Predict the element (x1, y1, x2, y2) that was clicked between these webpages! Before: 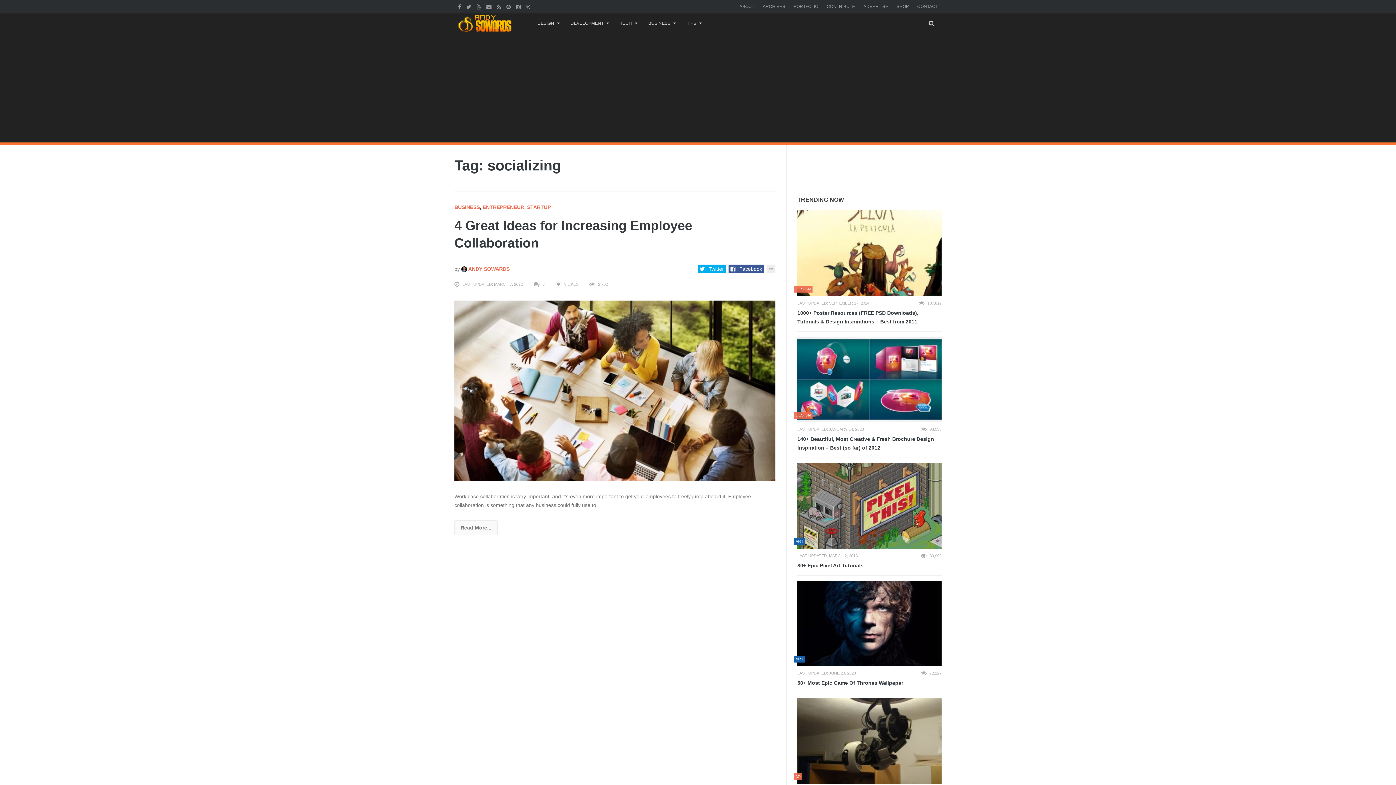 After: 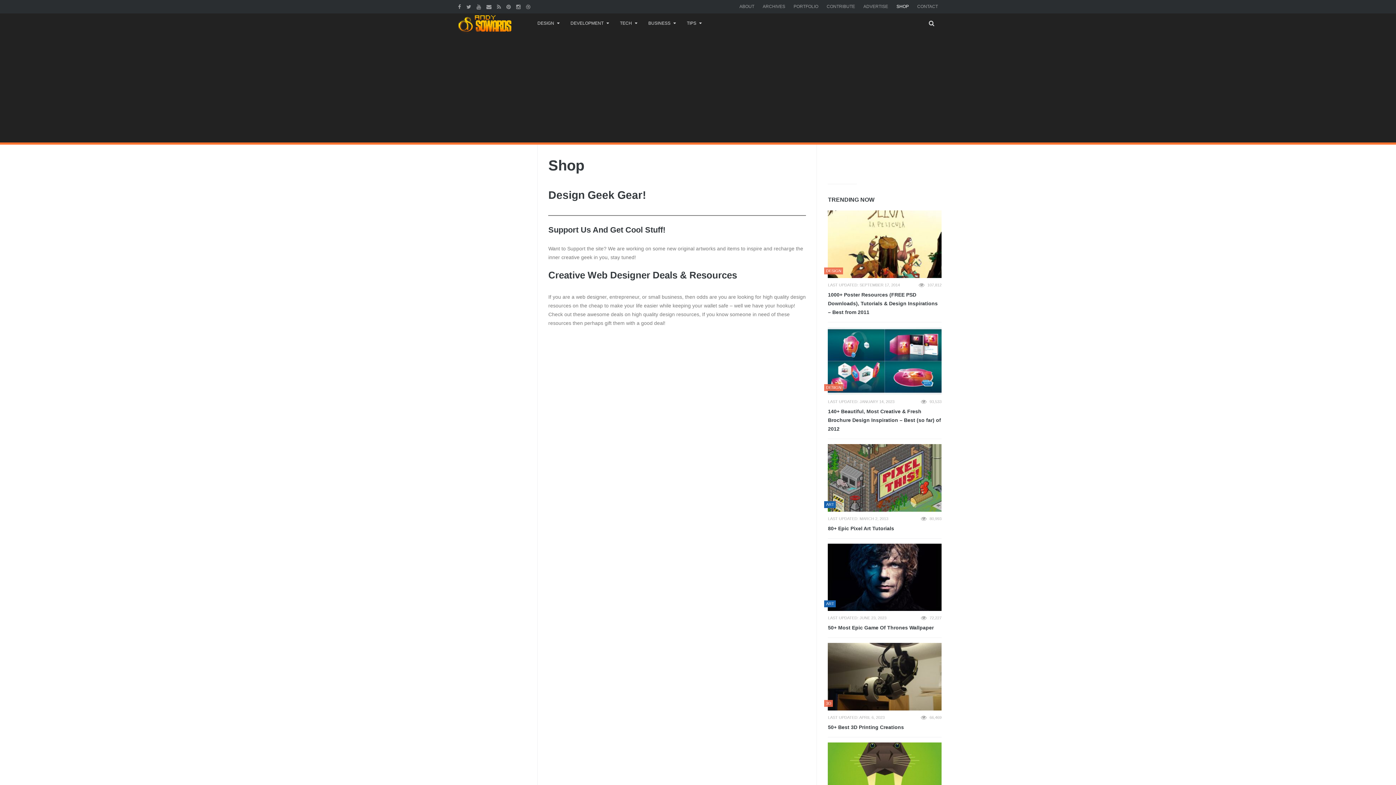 Action: bbox: (896, 4, 909, 9) label: SHOP